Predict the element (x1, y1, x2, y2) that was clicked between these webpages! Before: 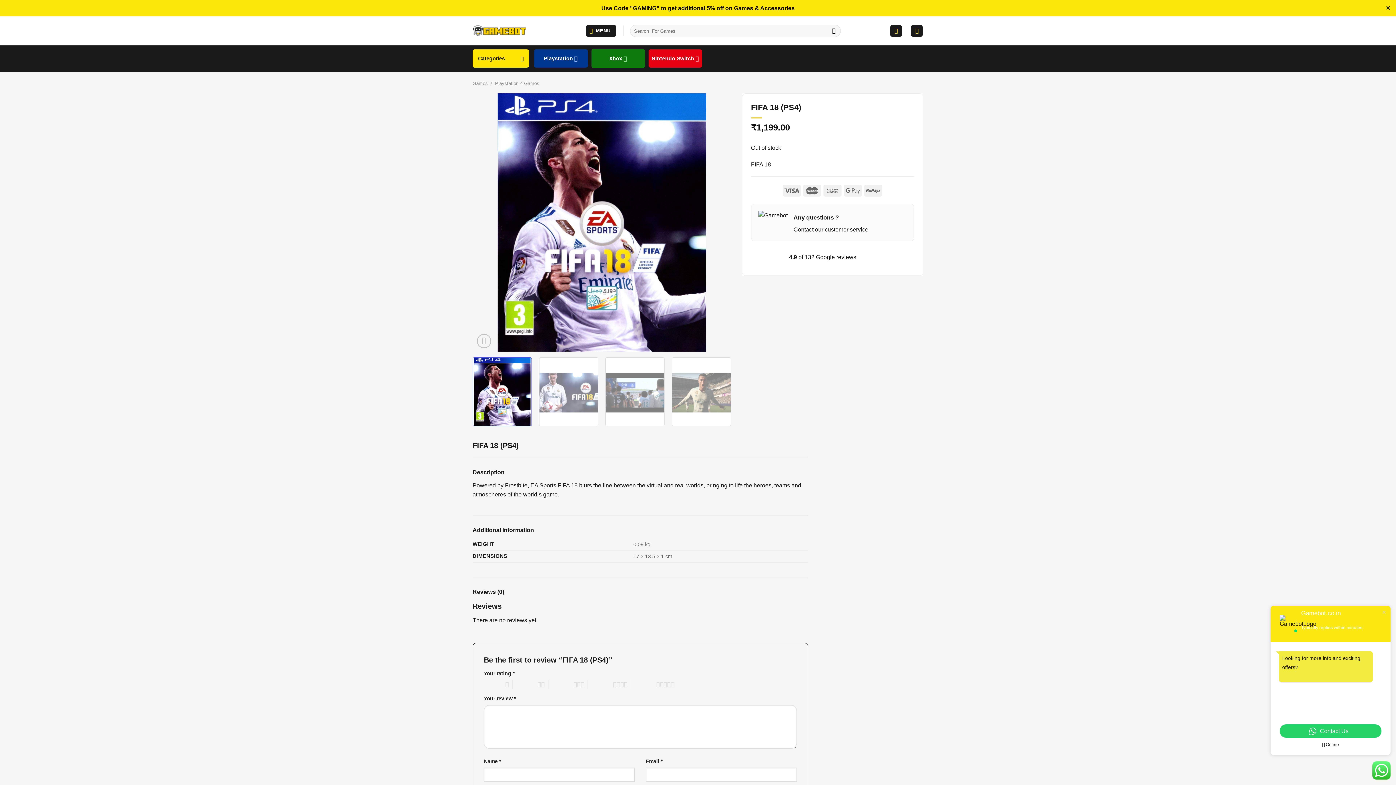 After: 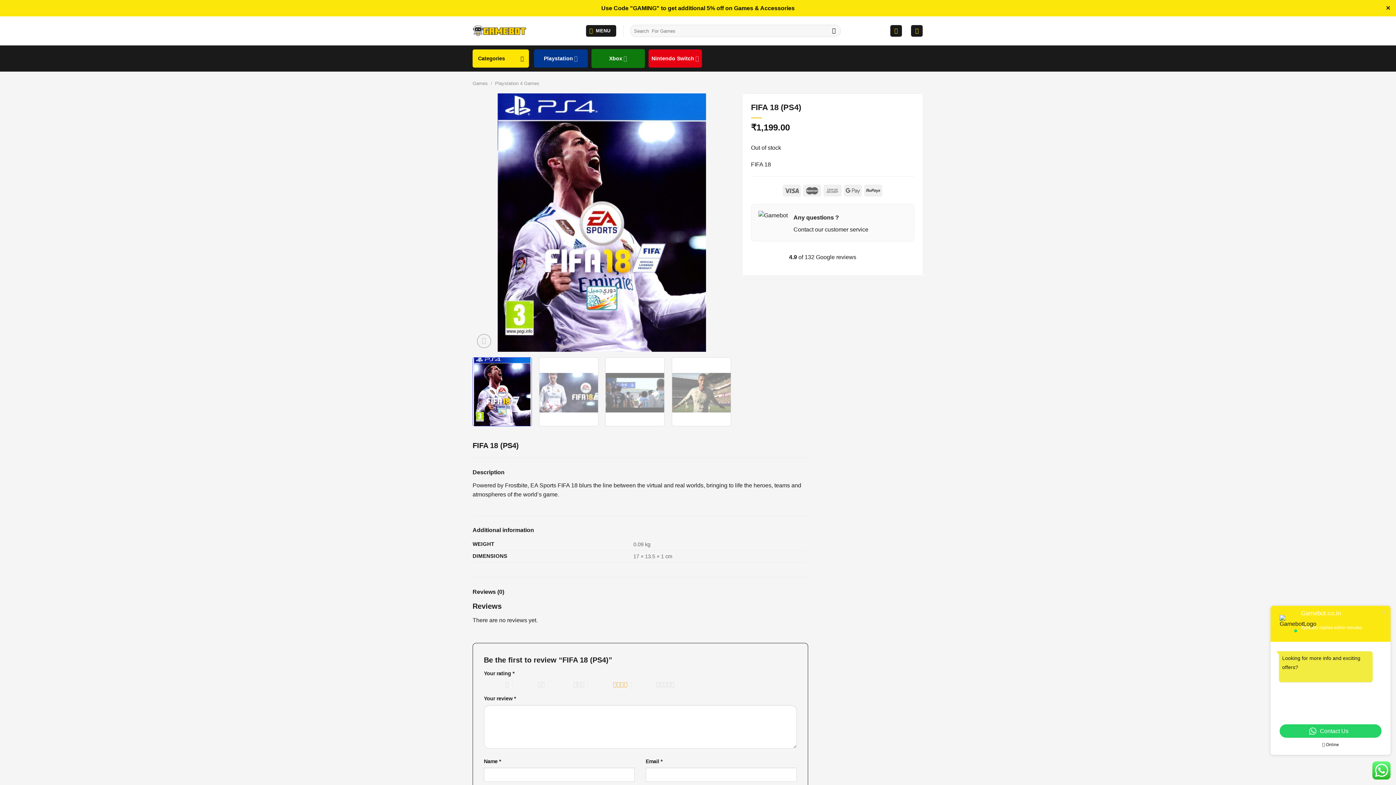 Action: bbox: (587, 680, 627, 689) label: 4 of 5 stars